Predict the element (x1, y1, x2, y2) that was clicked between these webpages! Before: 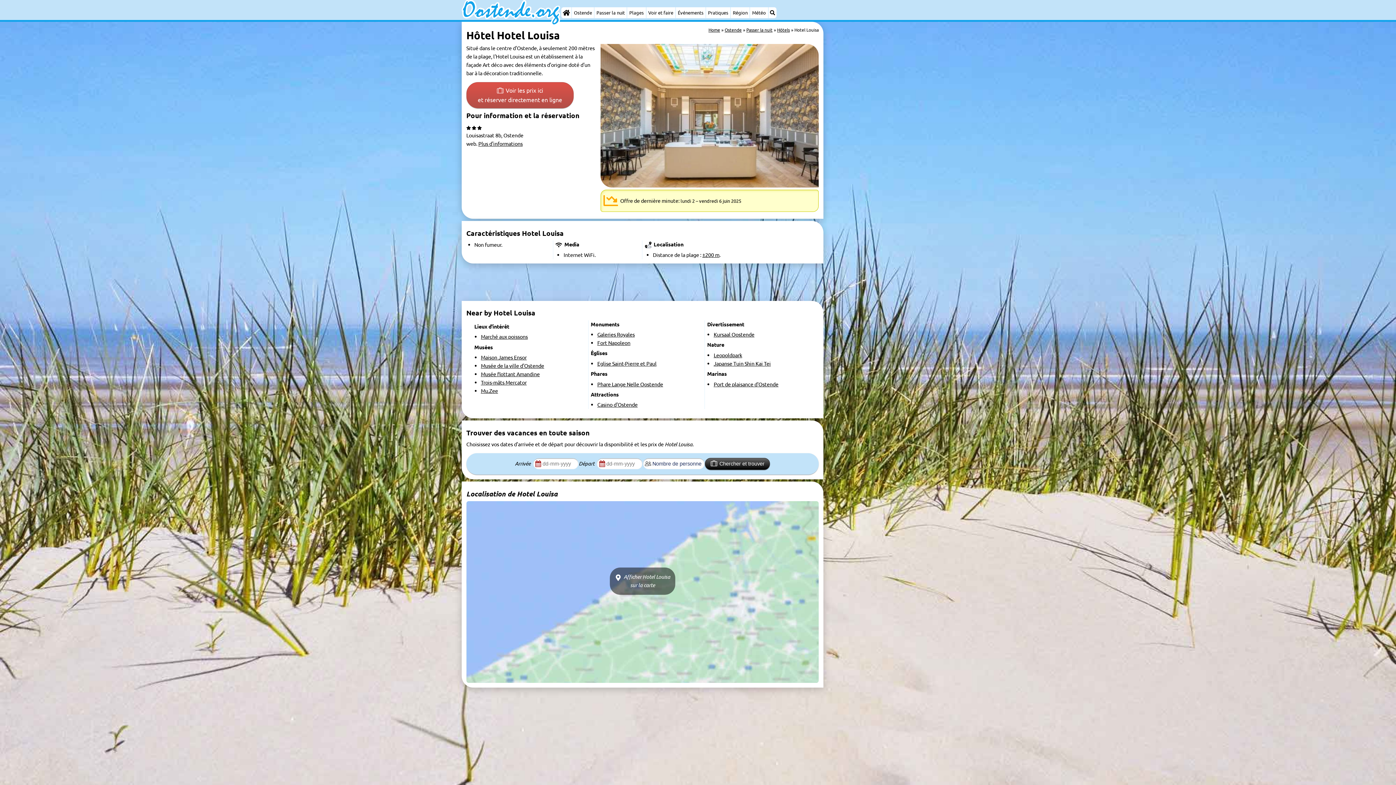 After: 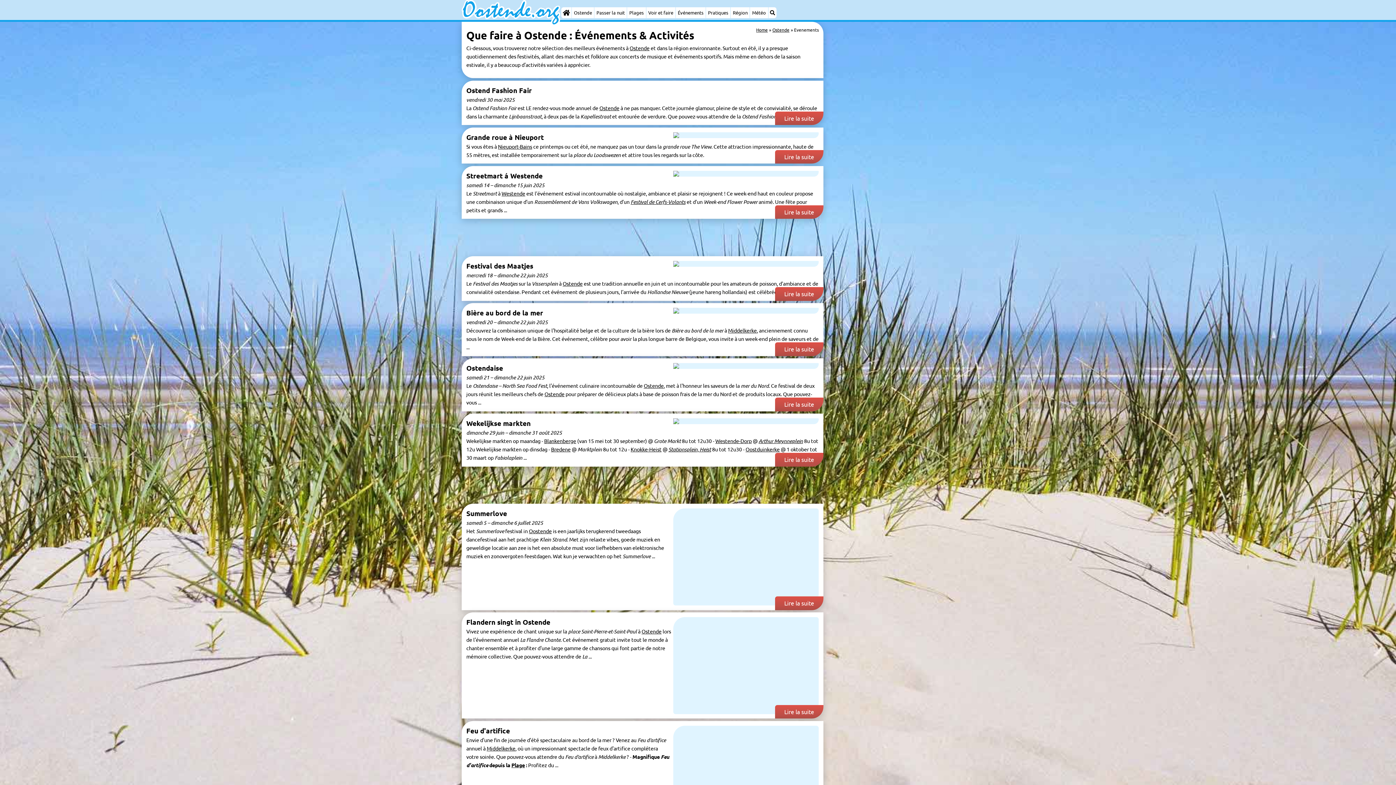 Action: bbox: (675, 7, 705, 18) label: Événements